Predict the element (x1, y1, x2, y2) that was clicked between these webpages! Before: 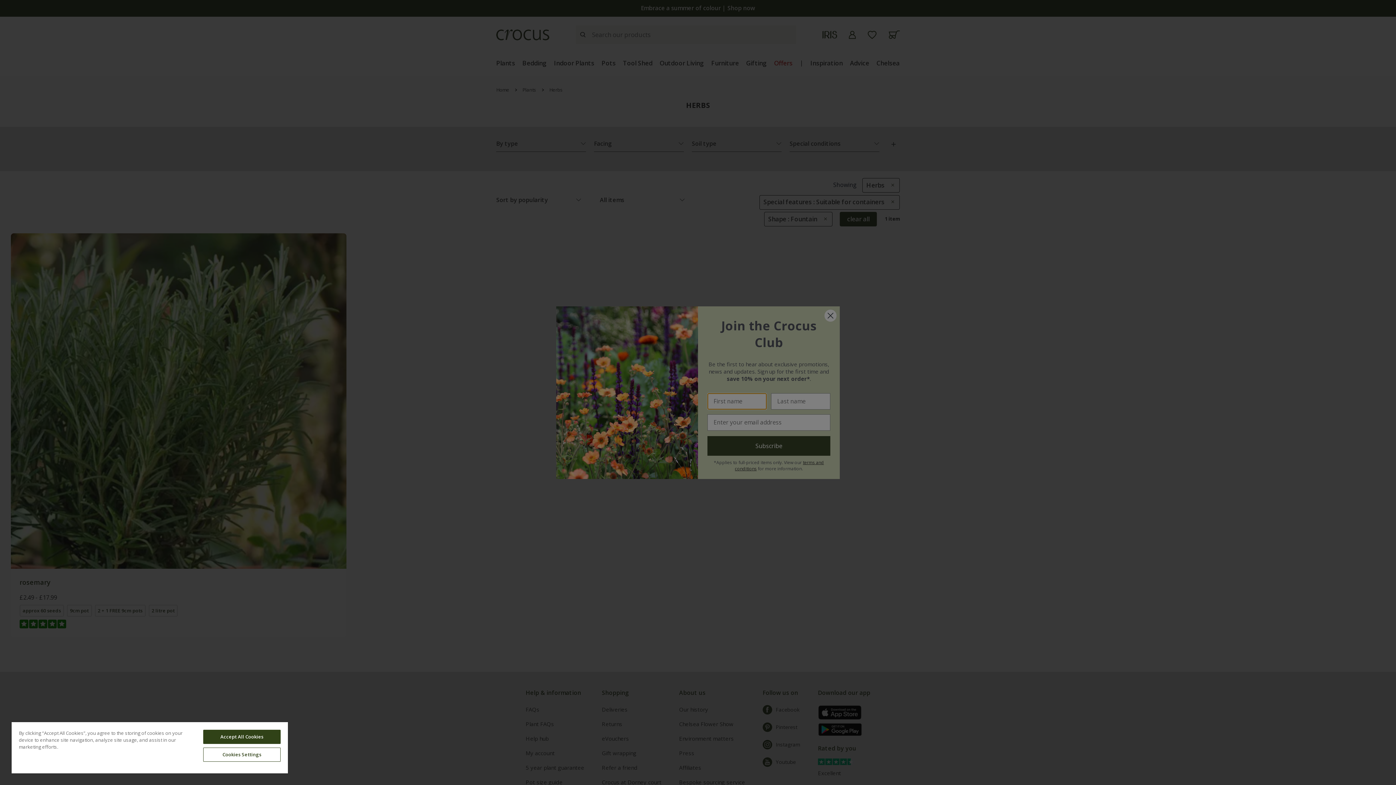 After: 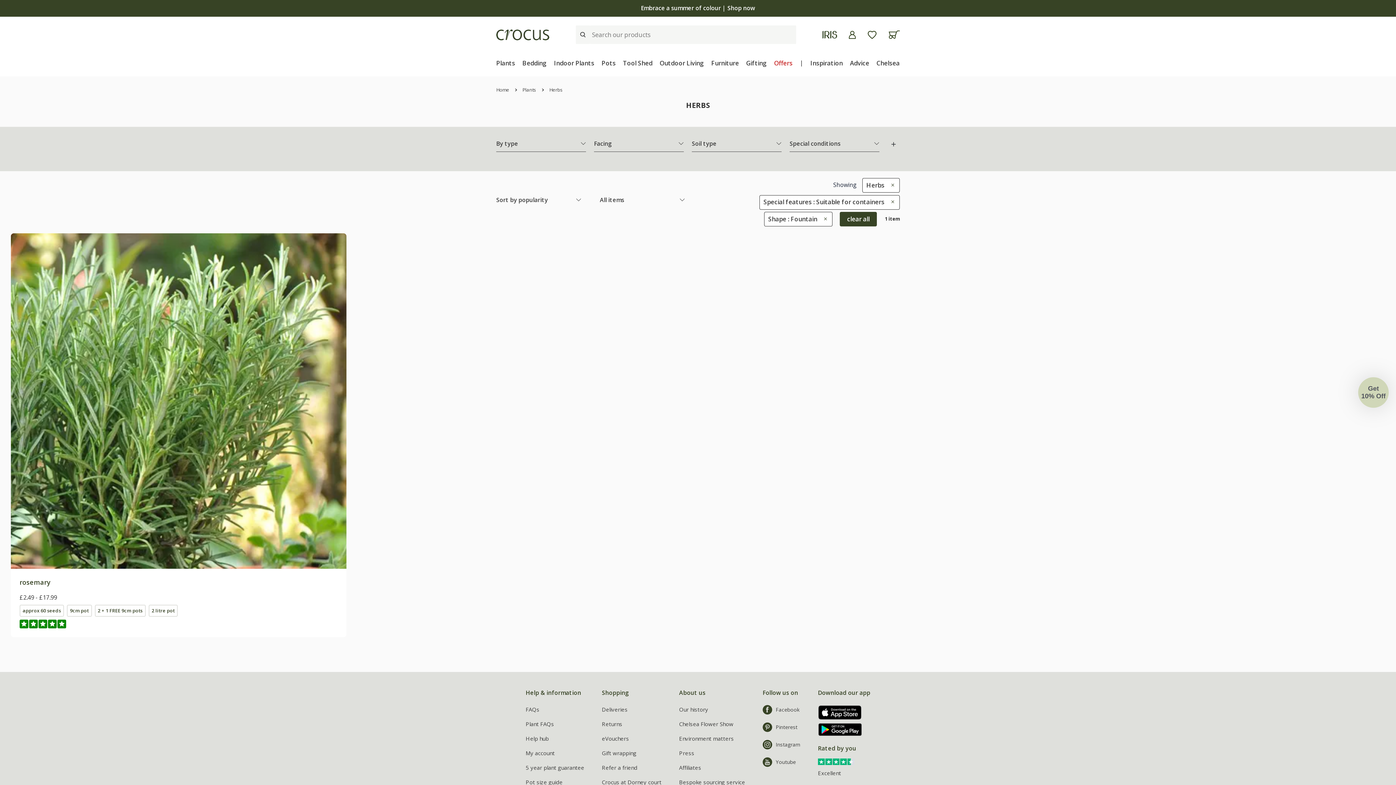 Action: bbox: (203, 730, 280, 744) label: Accept All Cookies